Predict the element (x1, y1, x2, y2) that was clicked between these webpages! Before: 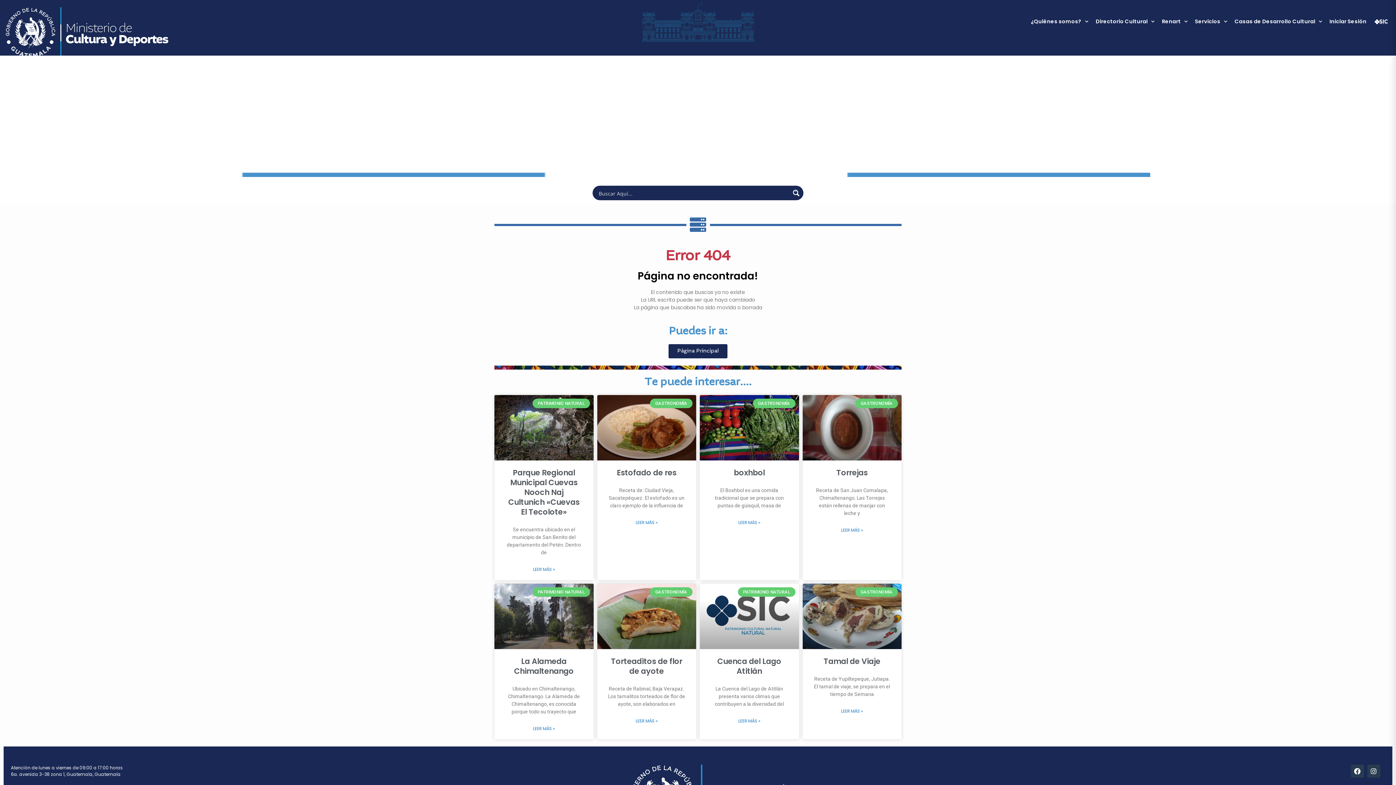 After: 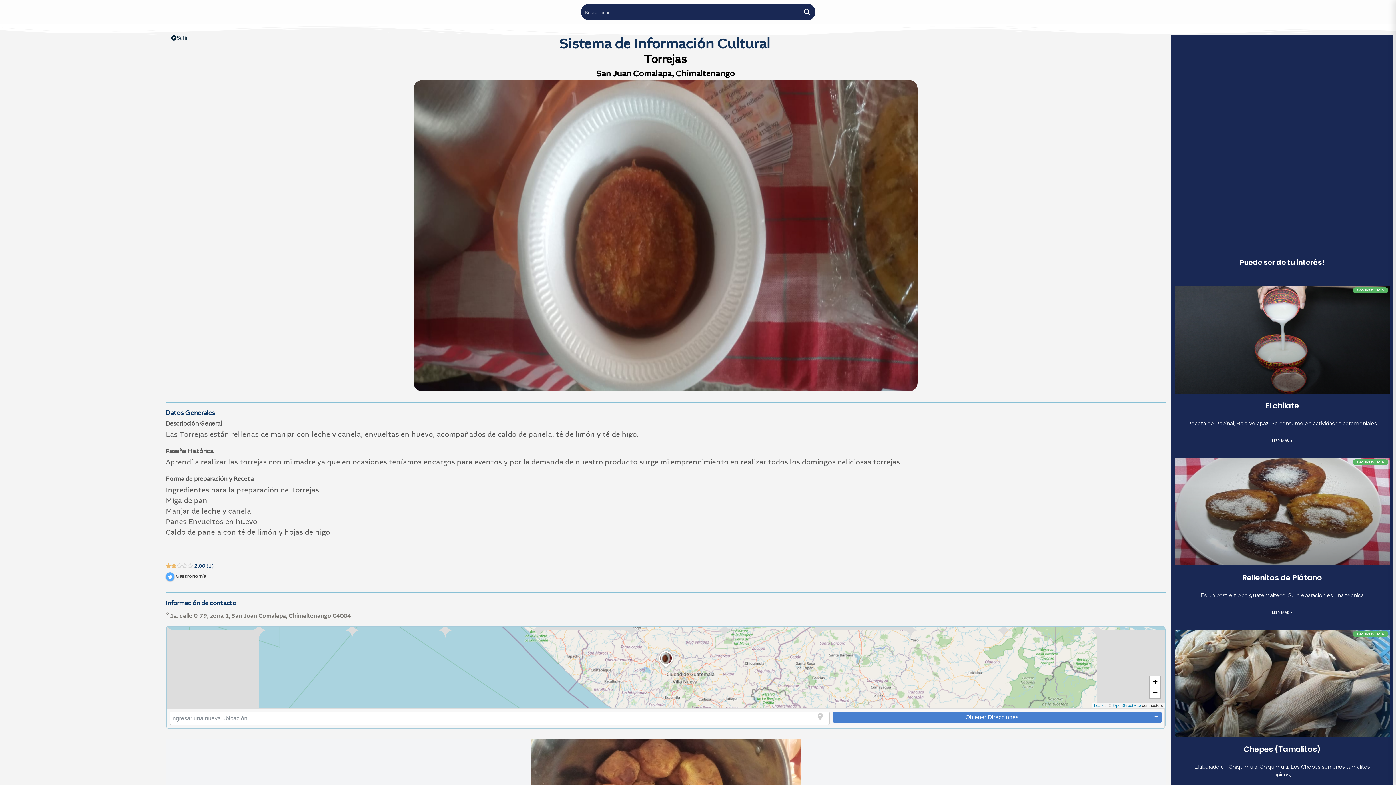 Action: bbox: (841, 527, 863, 533) label: Más información sobre Torrejas